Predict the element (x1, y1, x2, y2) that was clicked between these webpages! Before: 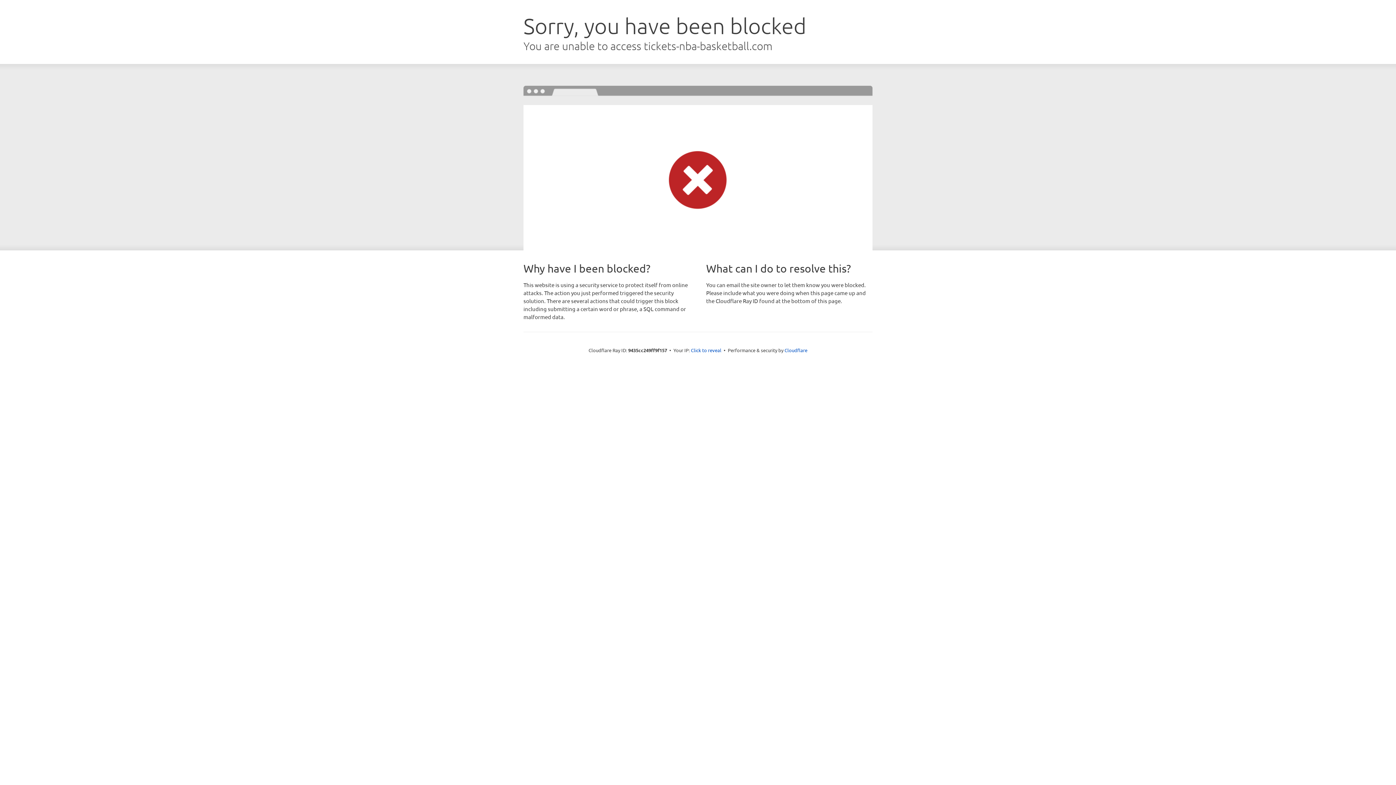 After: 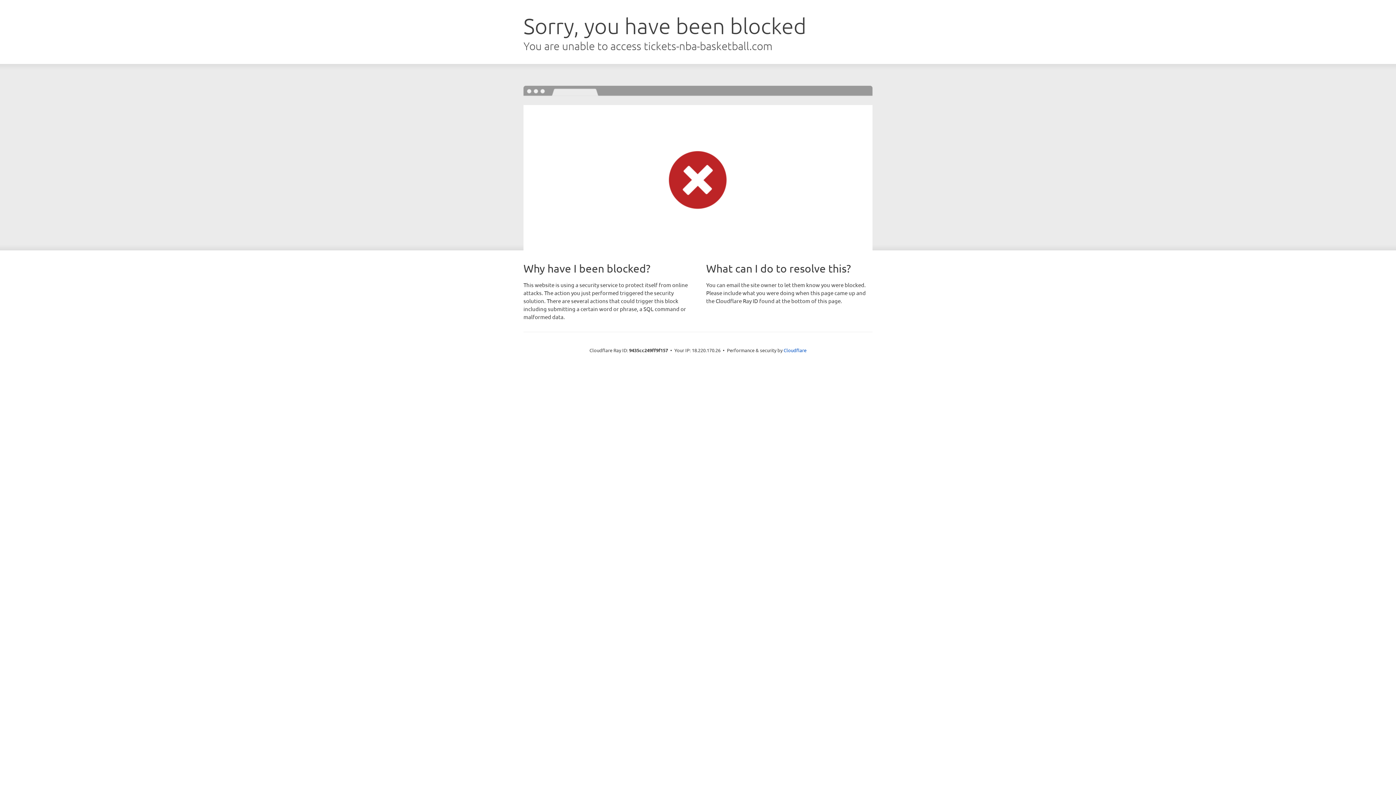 Action: label: Click to reveal bbox: (691, 346, 721, 353)